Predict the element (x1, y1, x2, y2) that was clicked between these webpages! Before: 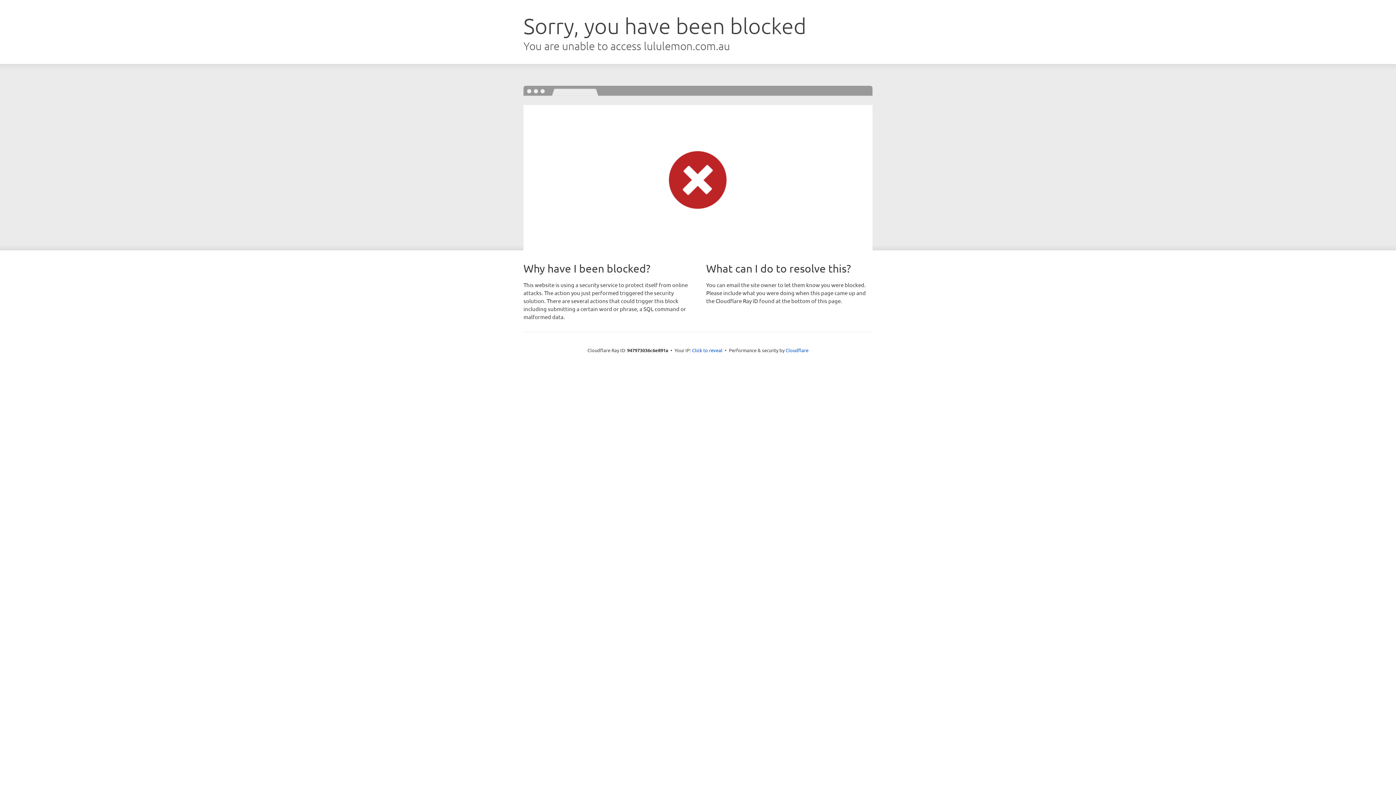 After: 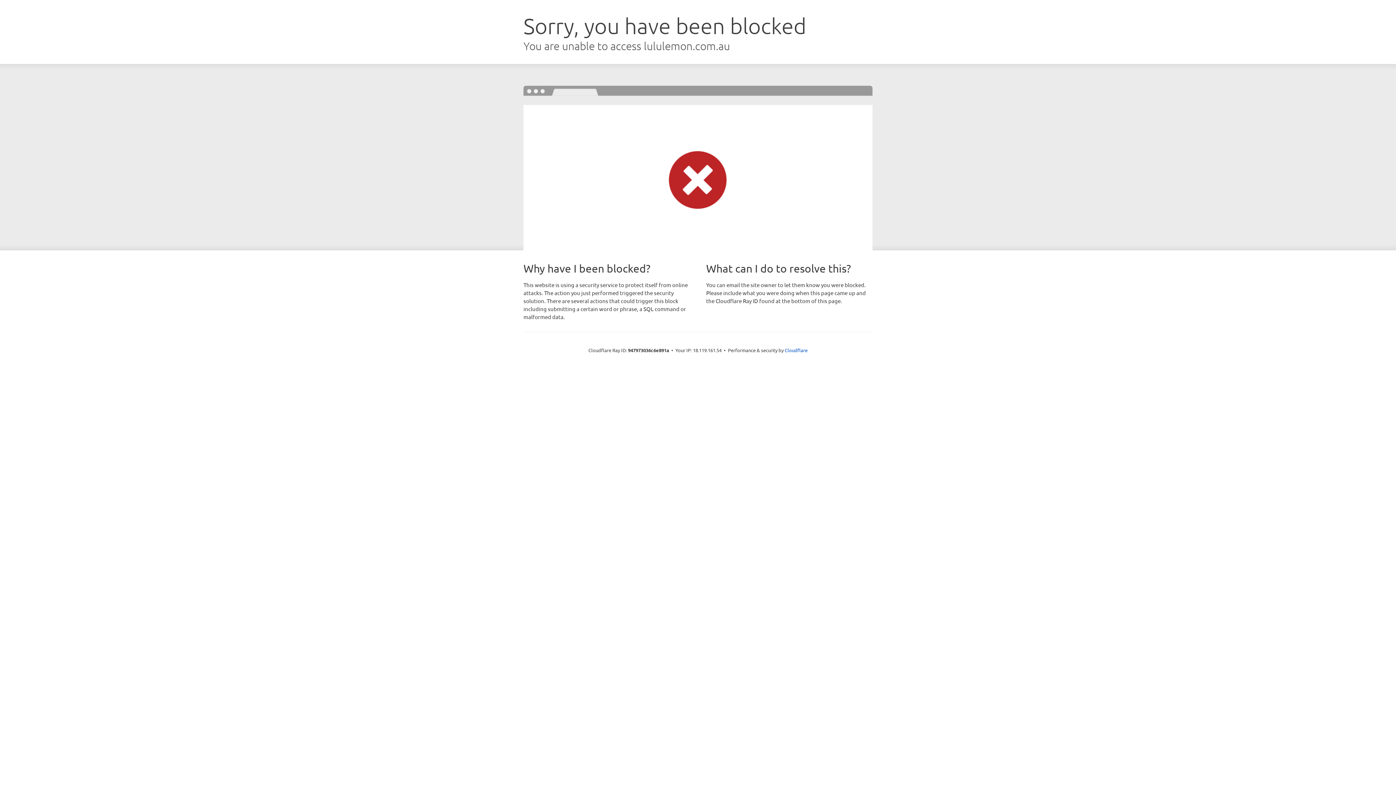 Action: bbox: (692, 346, 722, 353) label: Click to reveal